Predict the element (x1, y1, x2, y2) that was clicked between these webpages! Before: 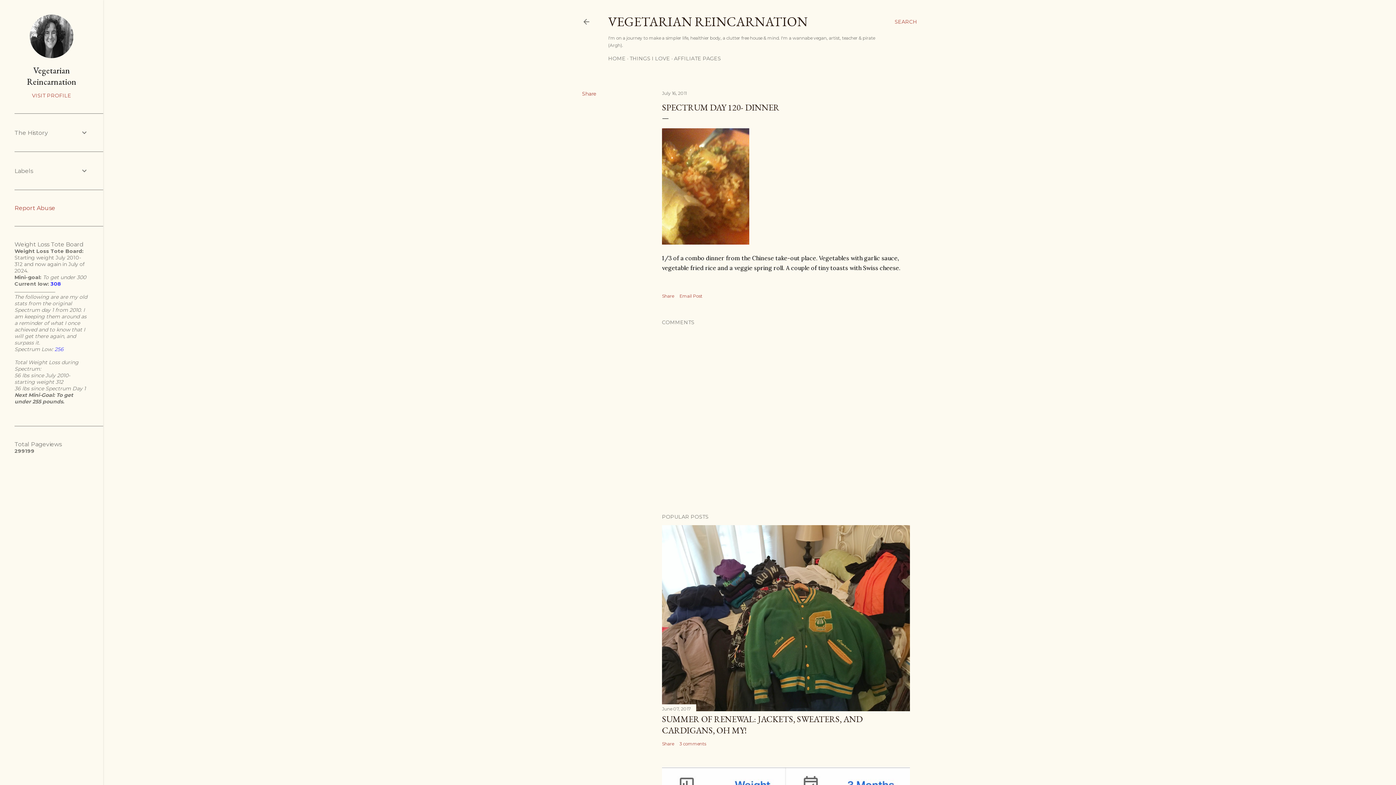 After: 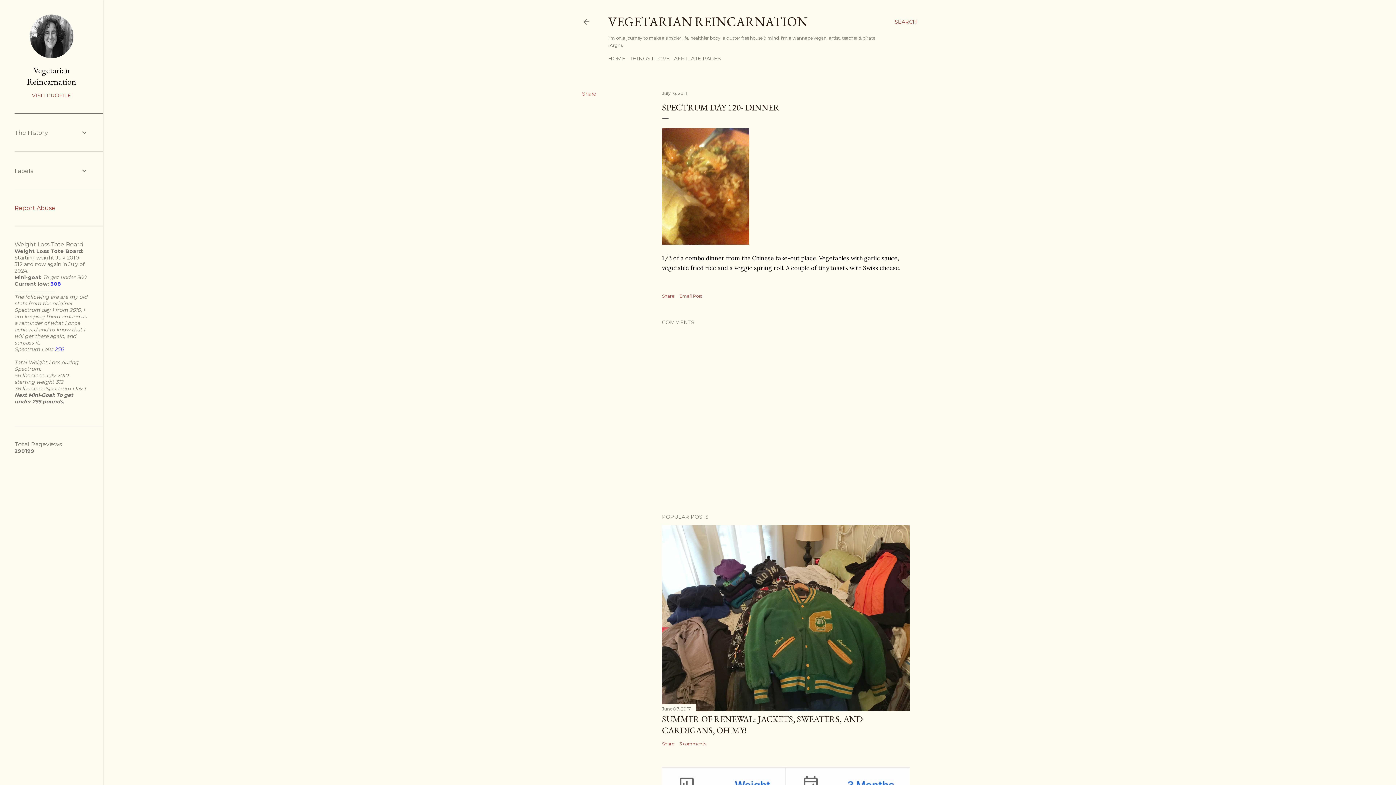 Action: bbox: (14, 204, 55, 211) label: Report Abuse